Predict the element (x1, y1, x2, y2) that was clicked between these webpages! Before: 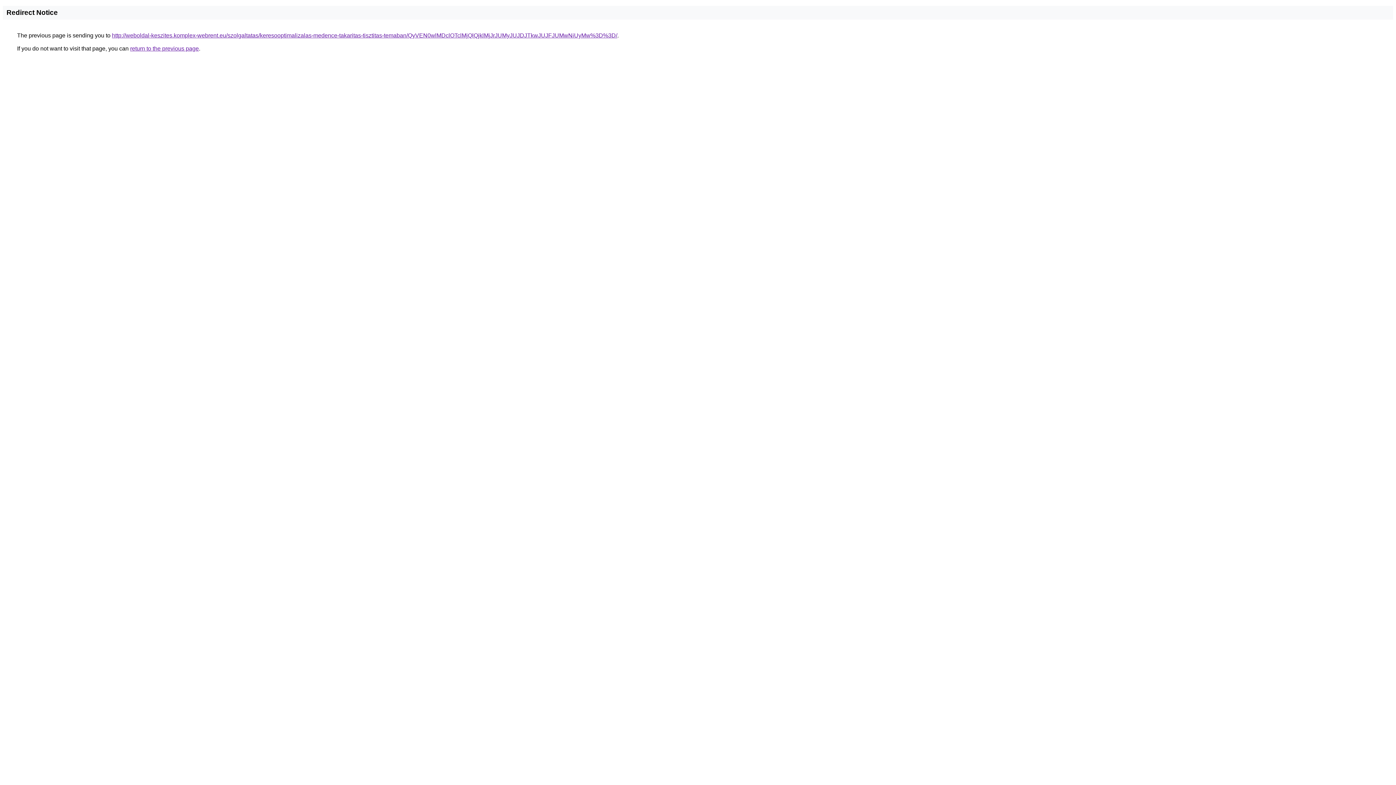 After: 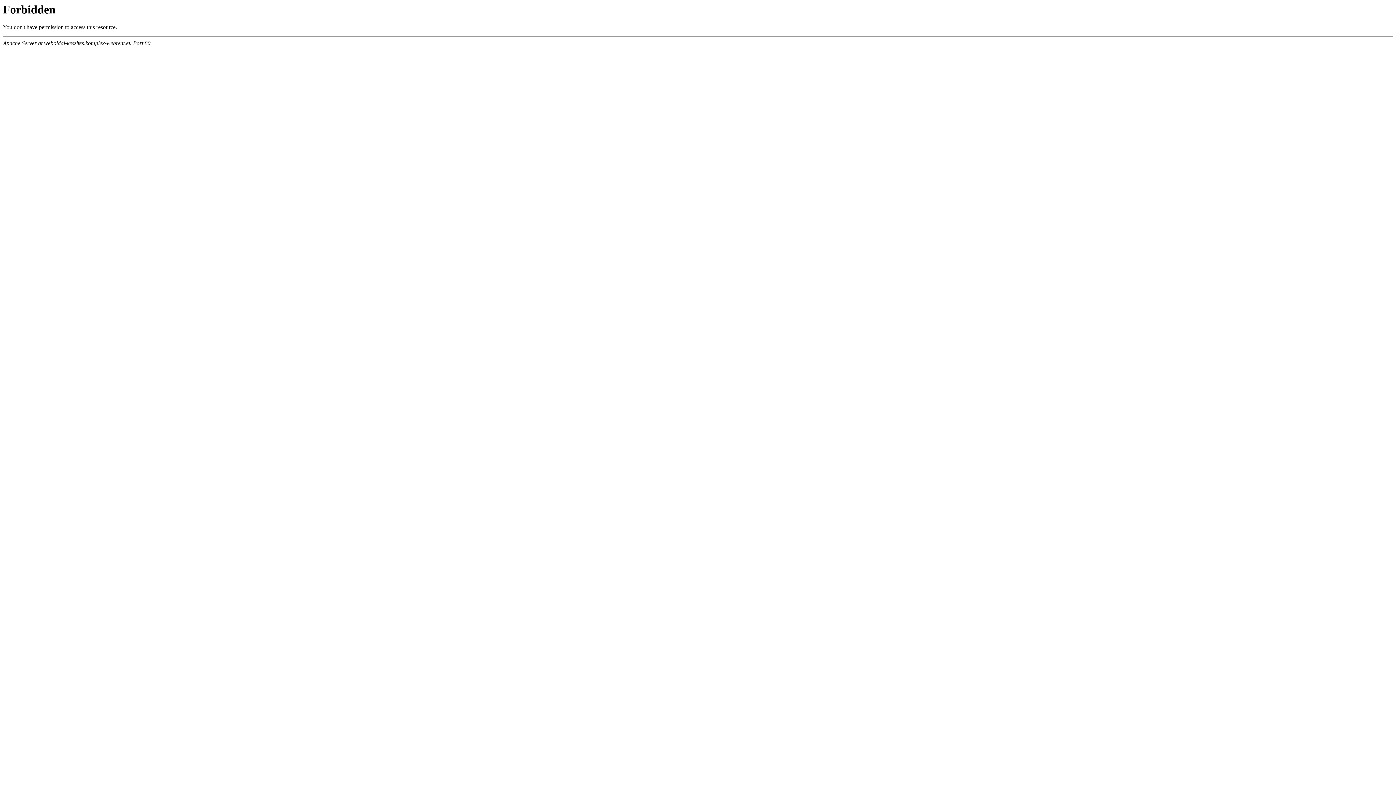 Action: bbox: (112, 32, 617, 38) label: http://weboldal-keszites.komplex-webrent.eu/szolgaltatas/keresooptimalizalas-medence-takaritas-tisztitas-temaban/QyVEN0wlMDclOTclMjQlQjklMjJrJUMyJUJDJTkwJUJFJUMwNiUyMw%3D%3D/